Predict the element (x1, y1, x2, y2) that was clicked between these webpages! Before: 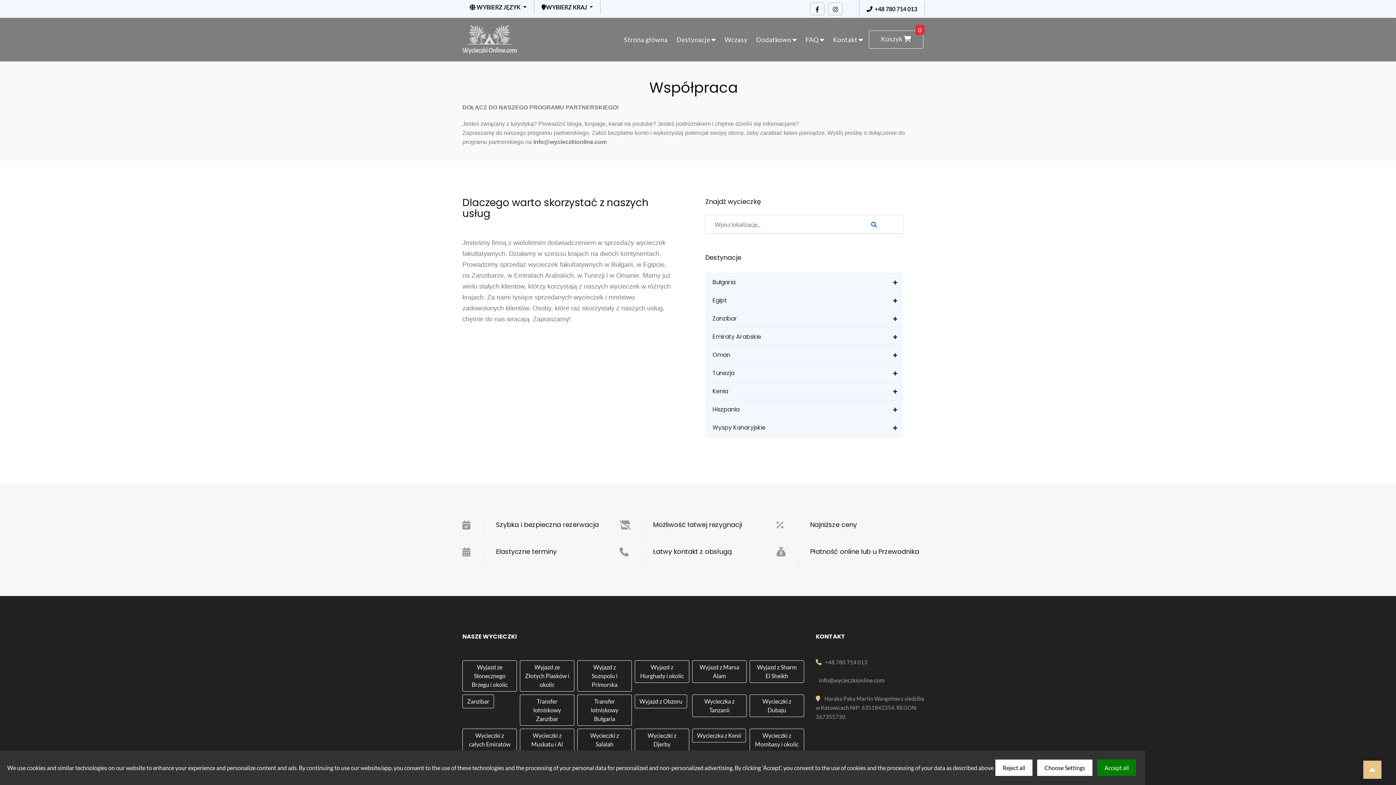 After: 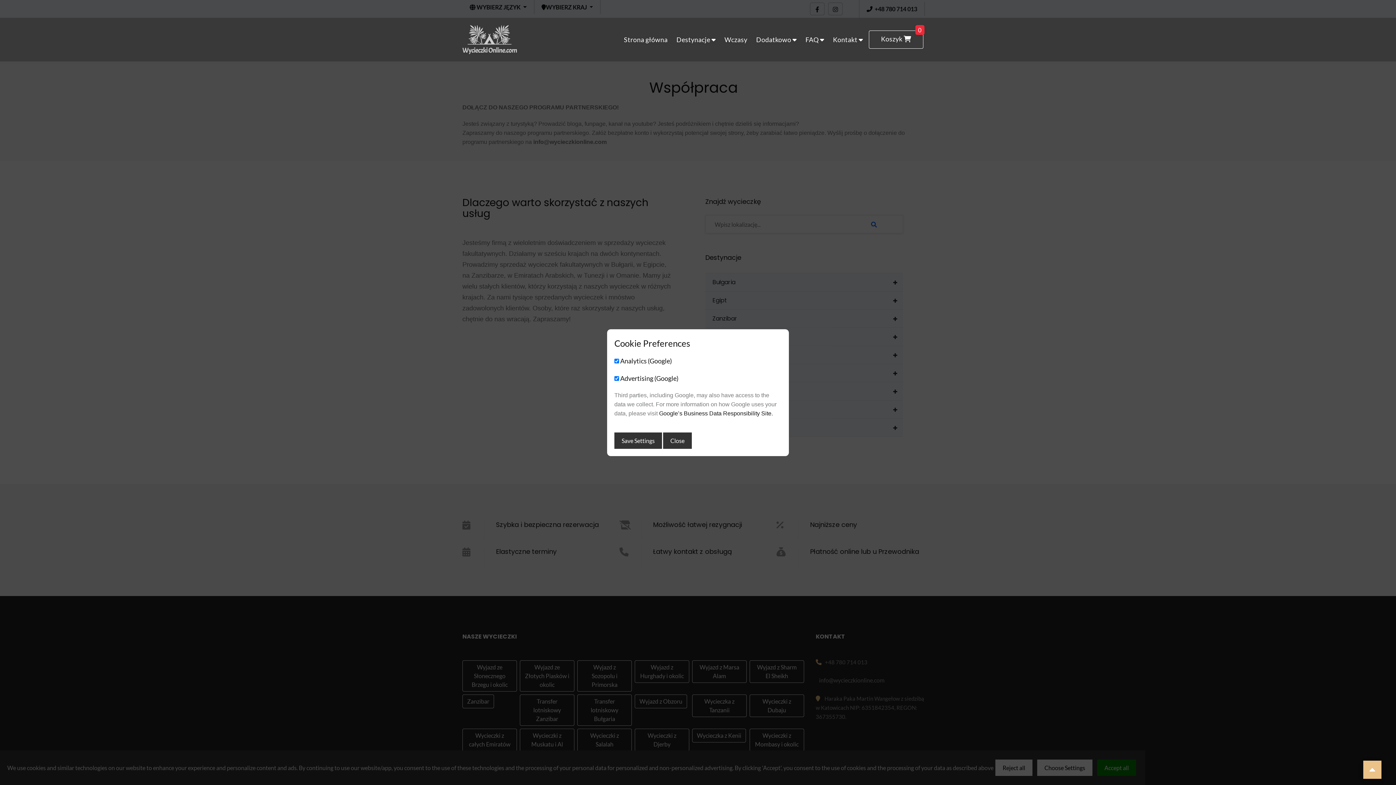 Action: bbox: (1037, 760, 1092, 776) label: Choose Settings